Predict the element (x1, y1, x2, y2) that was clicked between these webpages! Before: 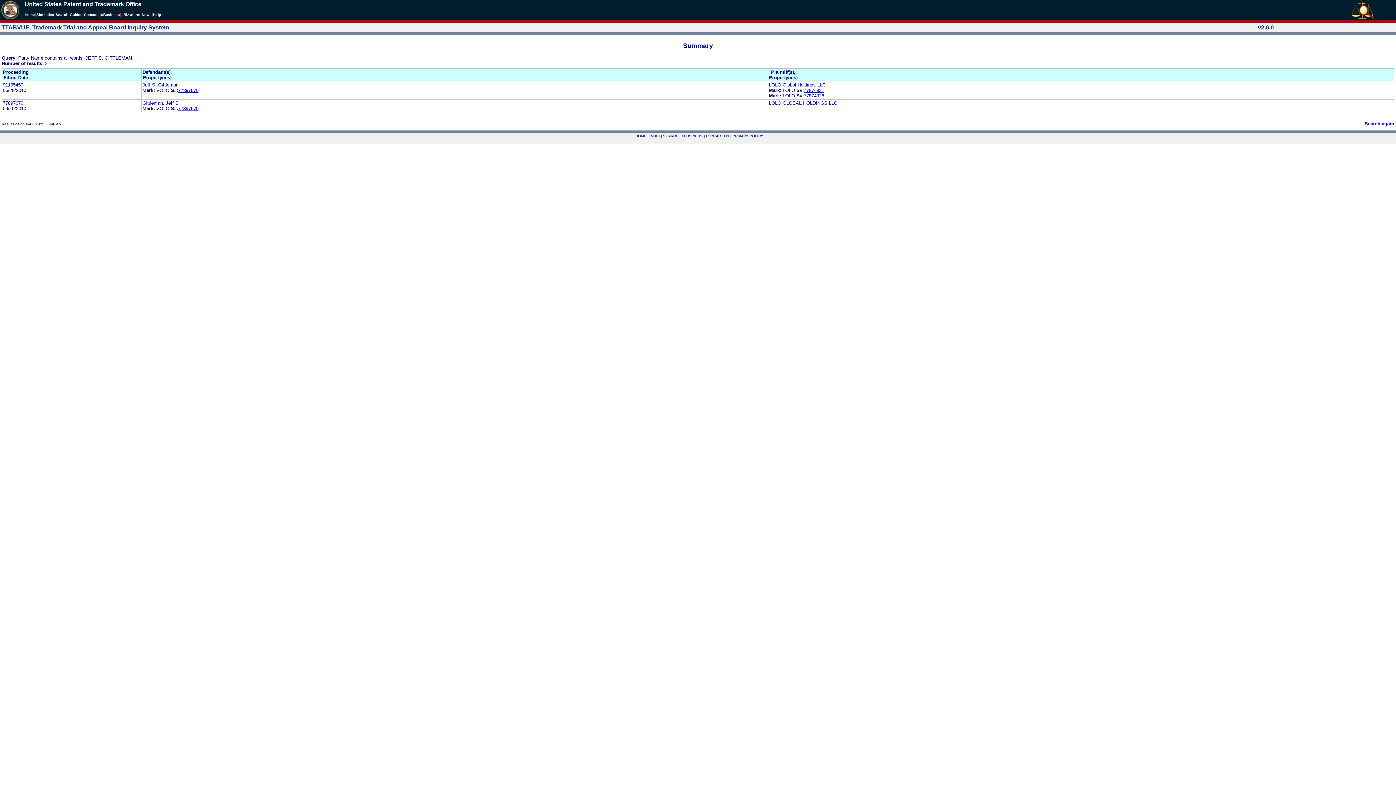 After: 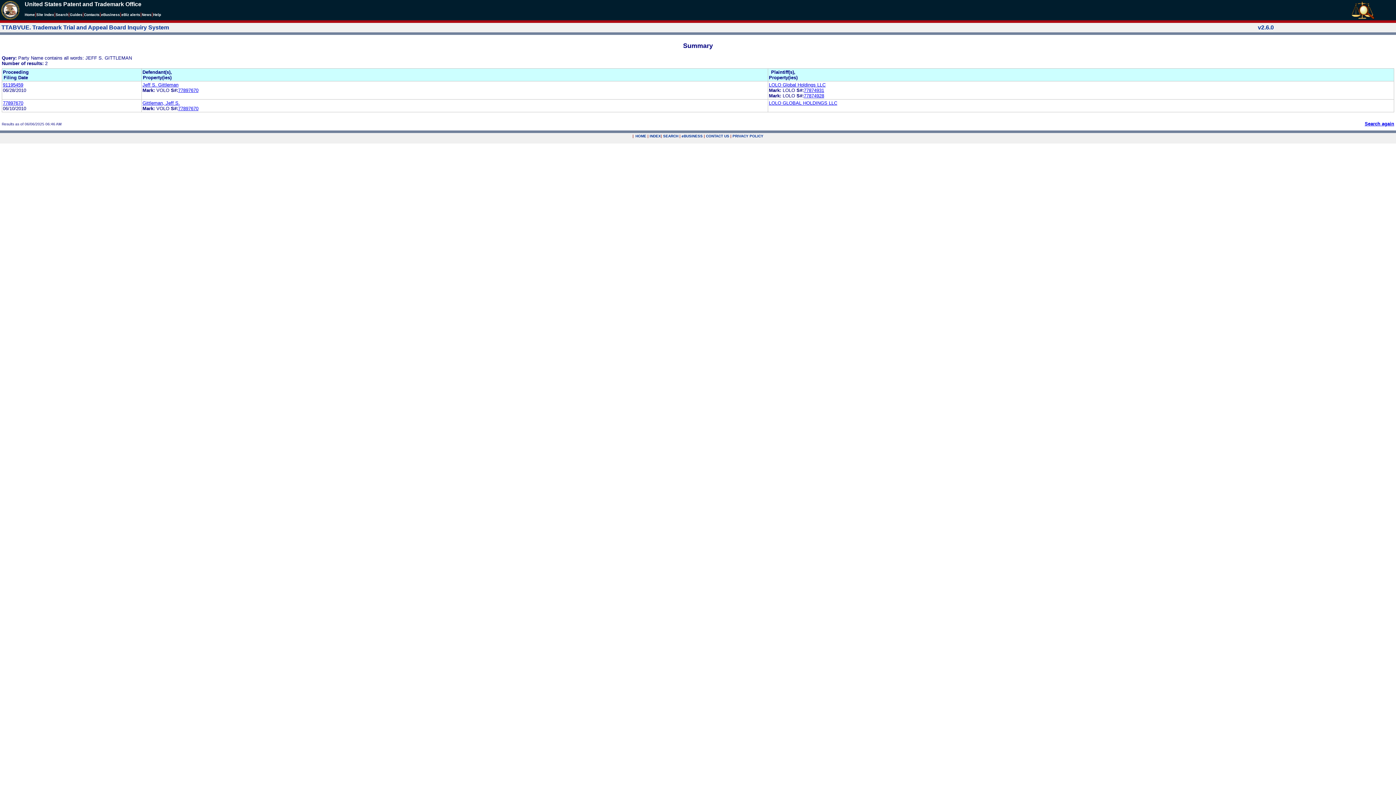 Action: bbox: (804, 87, 824, 93) label: 77874931